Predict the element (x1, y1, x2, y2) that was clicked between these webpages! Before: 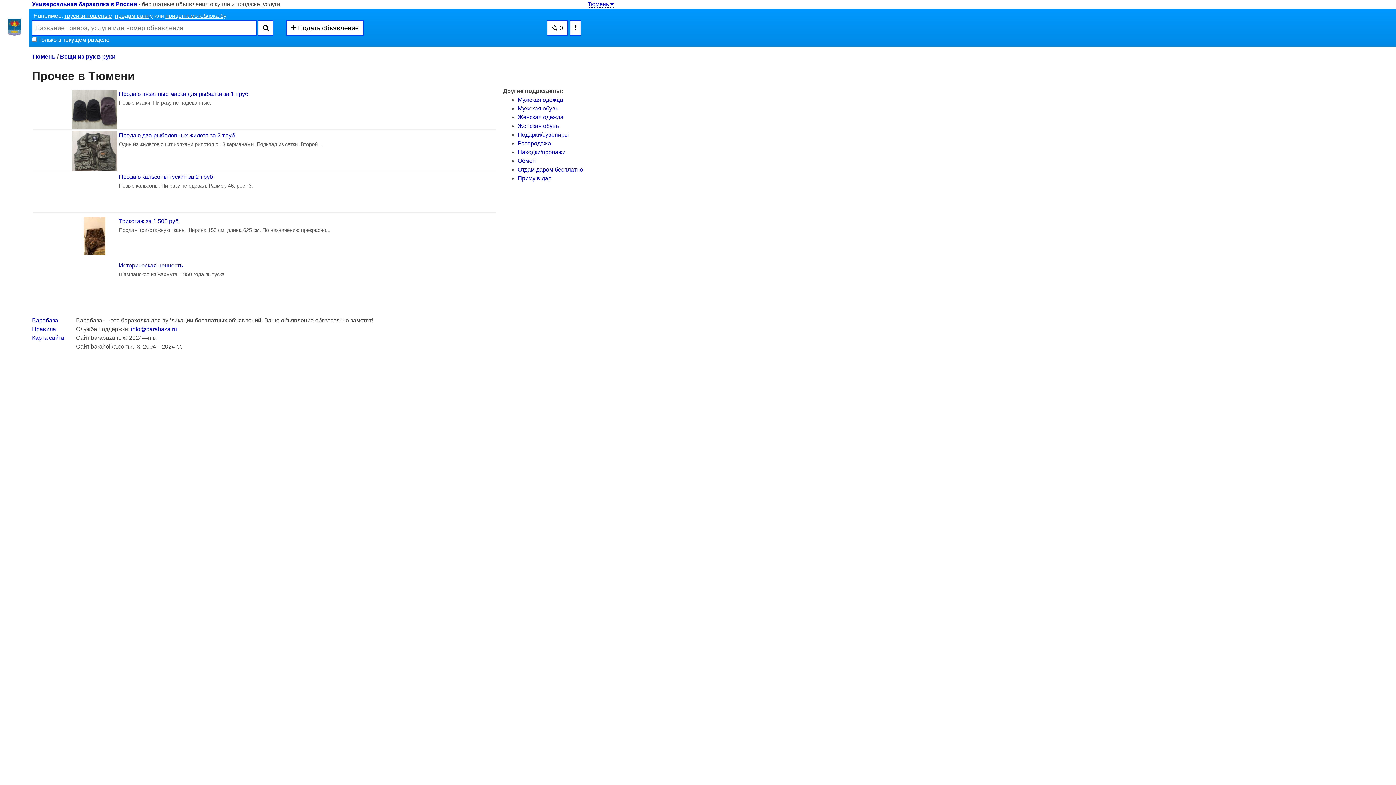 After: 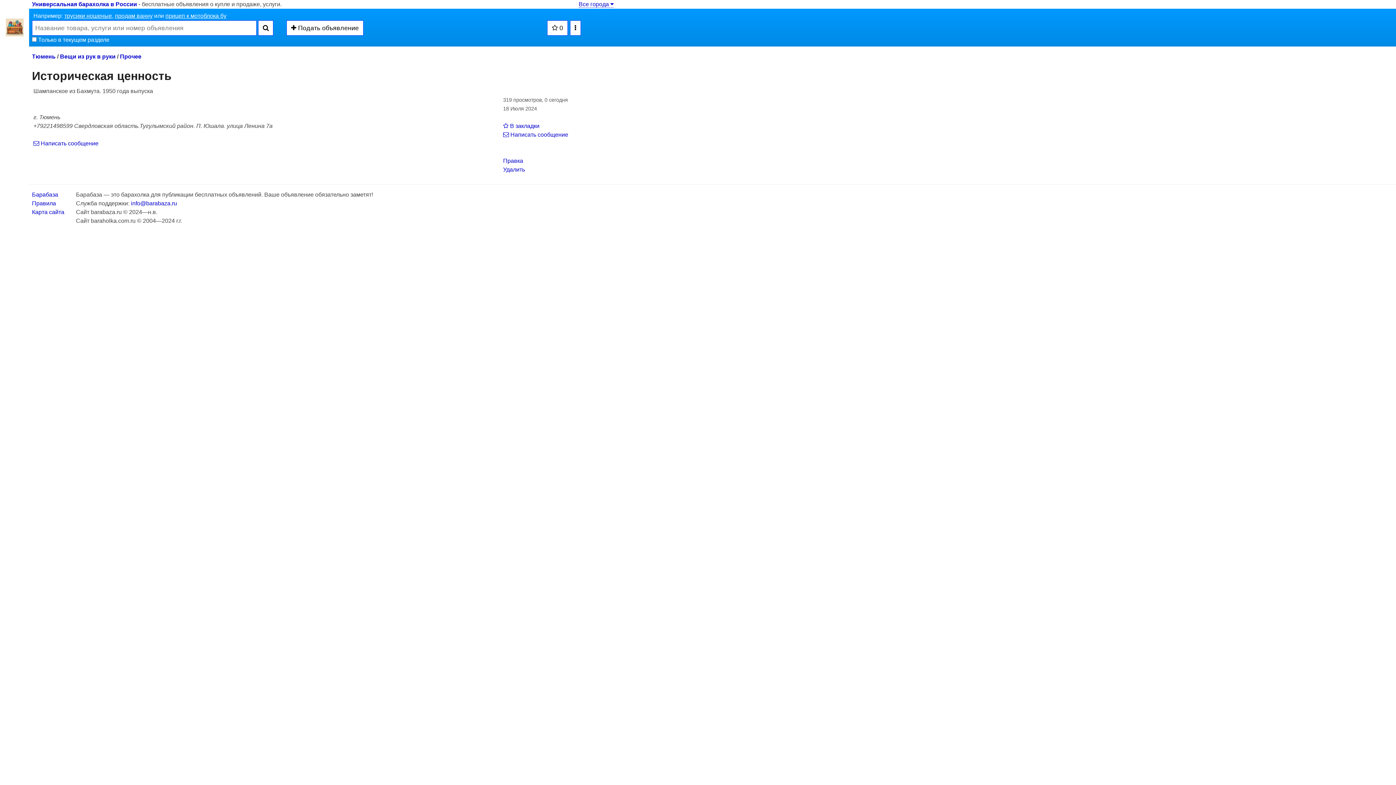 Action: bbox: (118, 262, 182, 268) label: Историческая ценность